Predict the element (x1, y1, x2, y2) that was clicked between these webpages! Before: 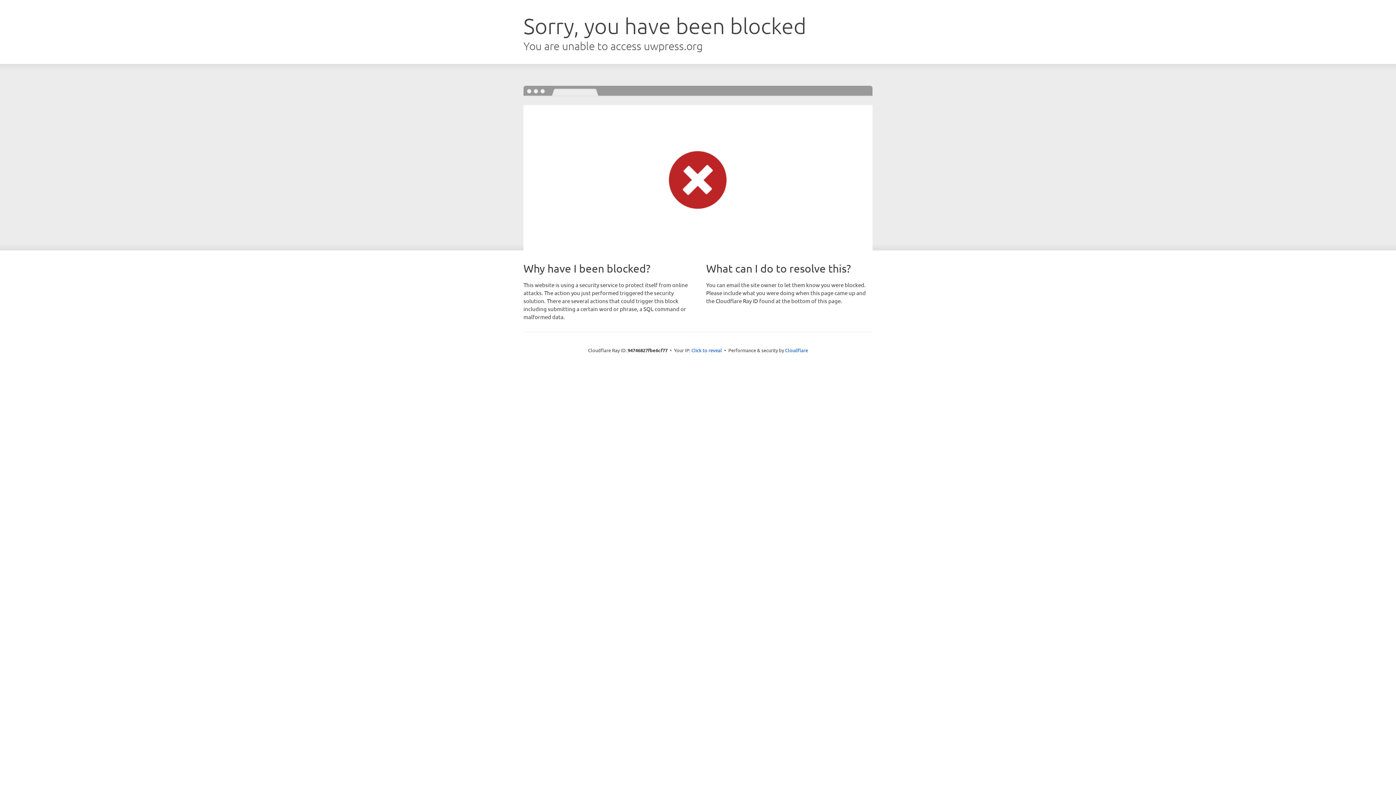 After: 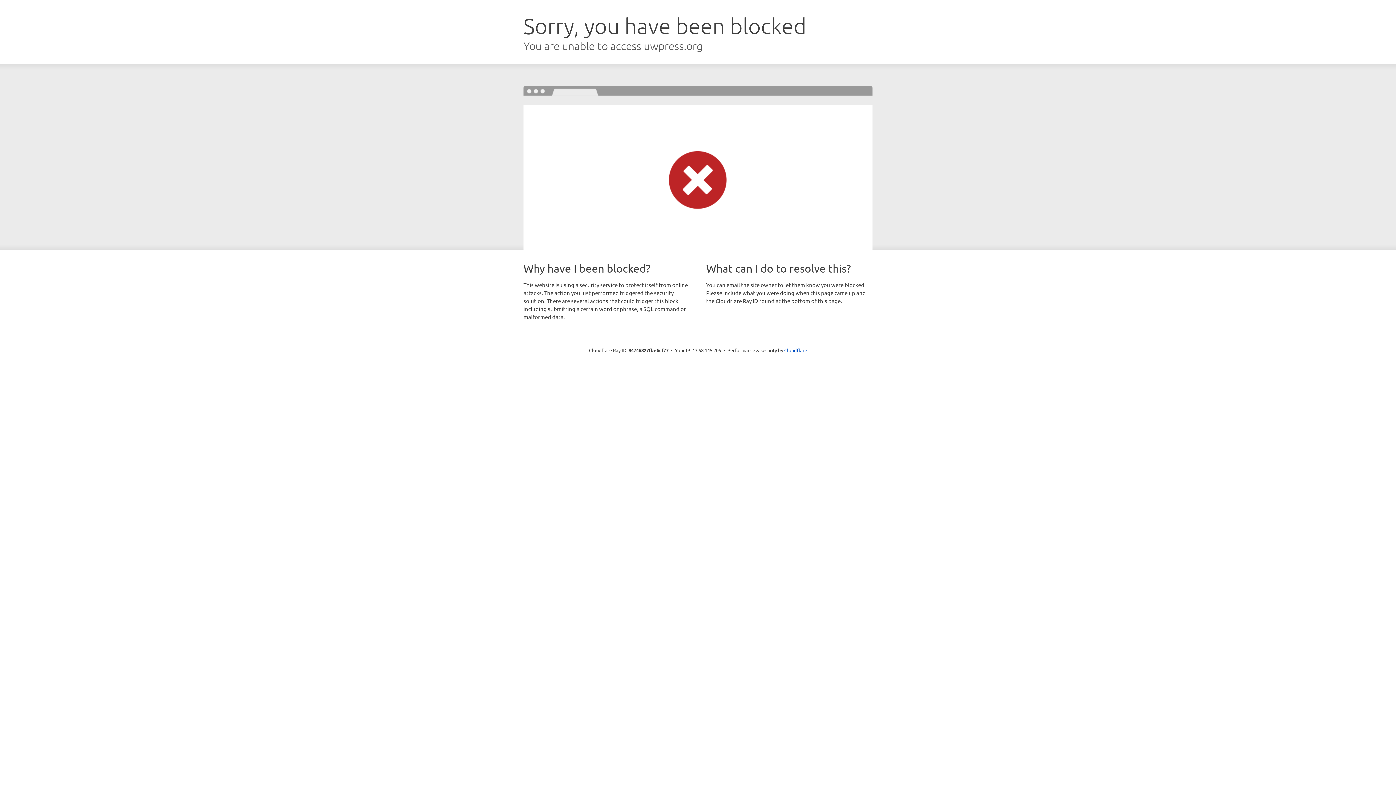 Action: bbox: (691, 346, 722, 353) label: Click to reveal